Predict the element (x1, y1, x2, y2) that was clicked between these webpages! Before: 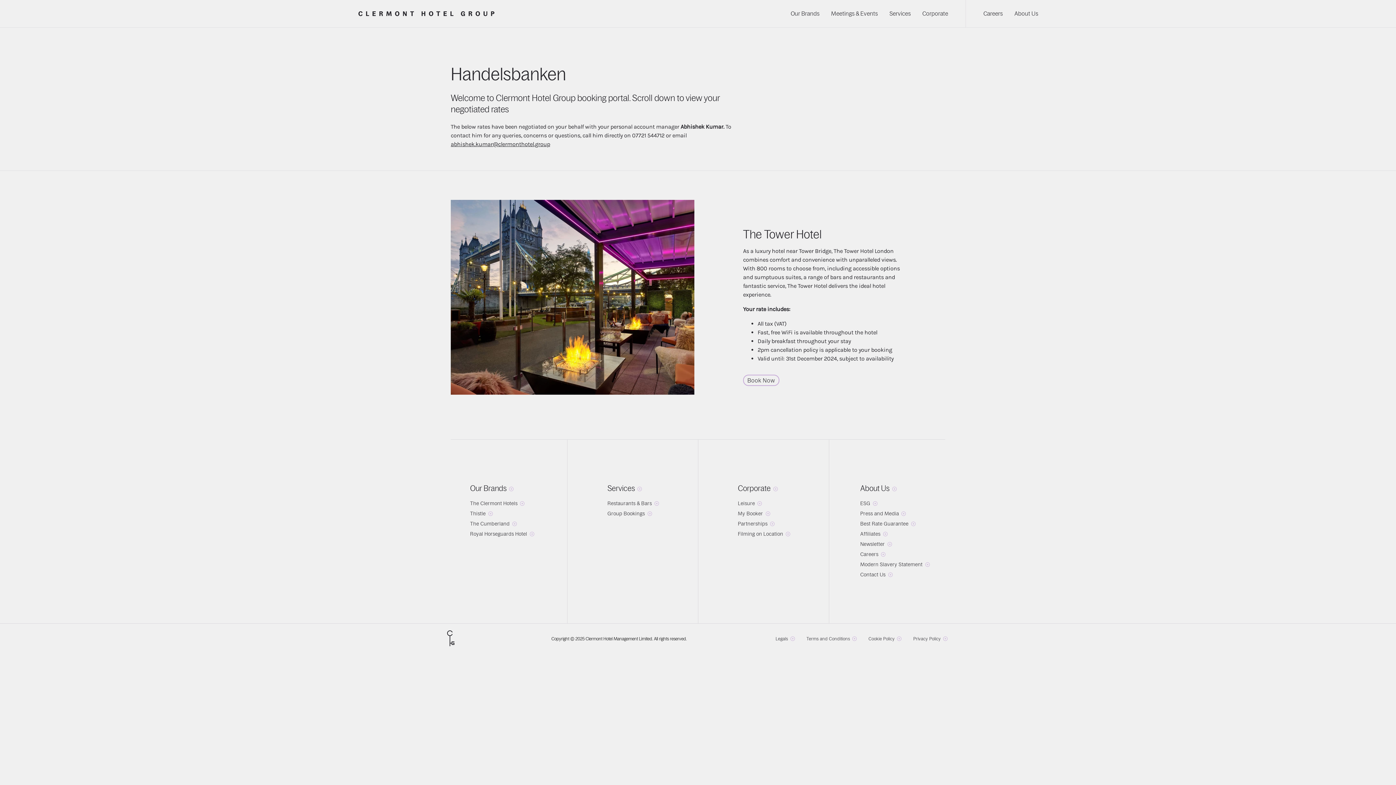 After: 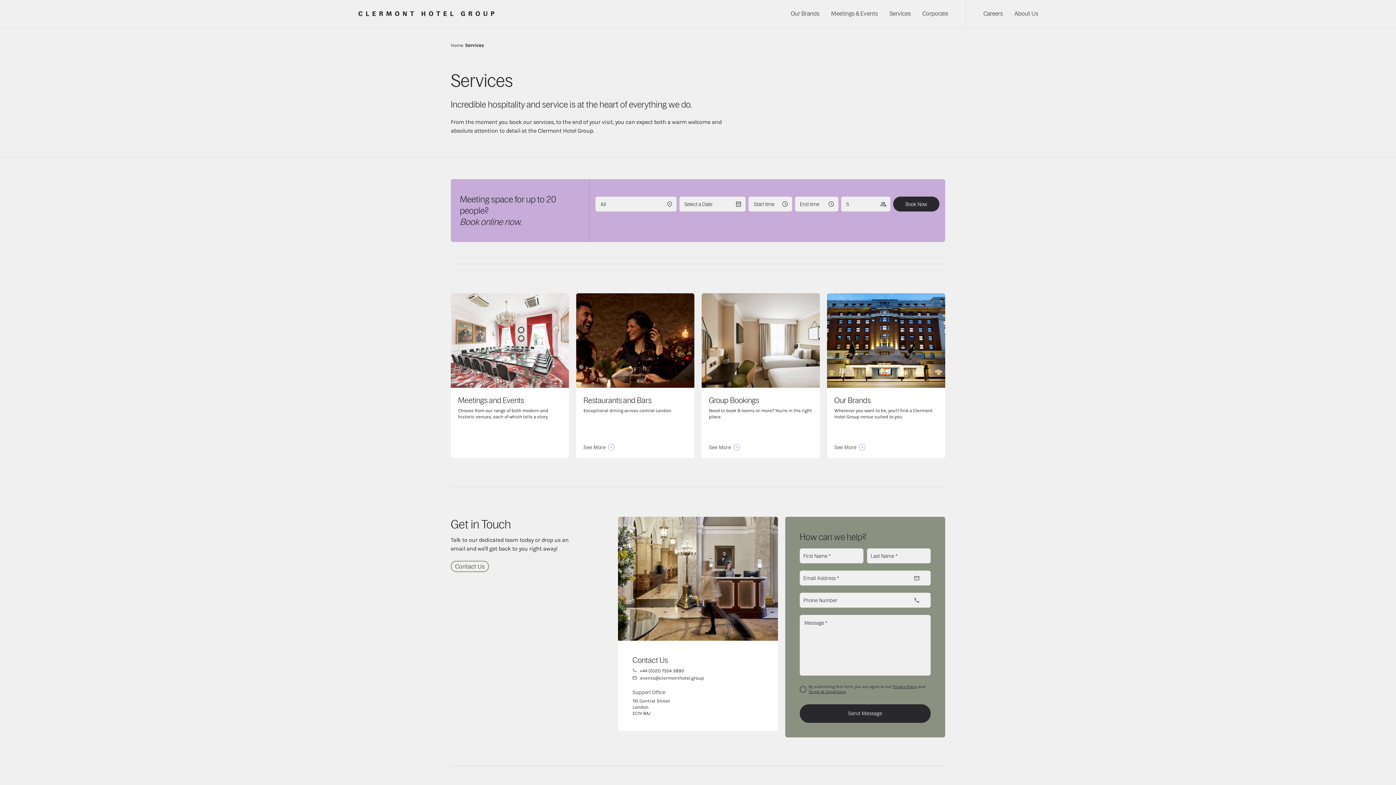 Action: bbox: (889, 9, 911, 17) label: Services 